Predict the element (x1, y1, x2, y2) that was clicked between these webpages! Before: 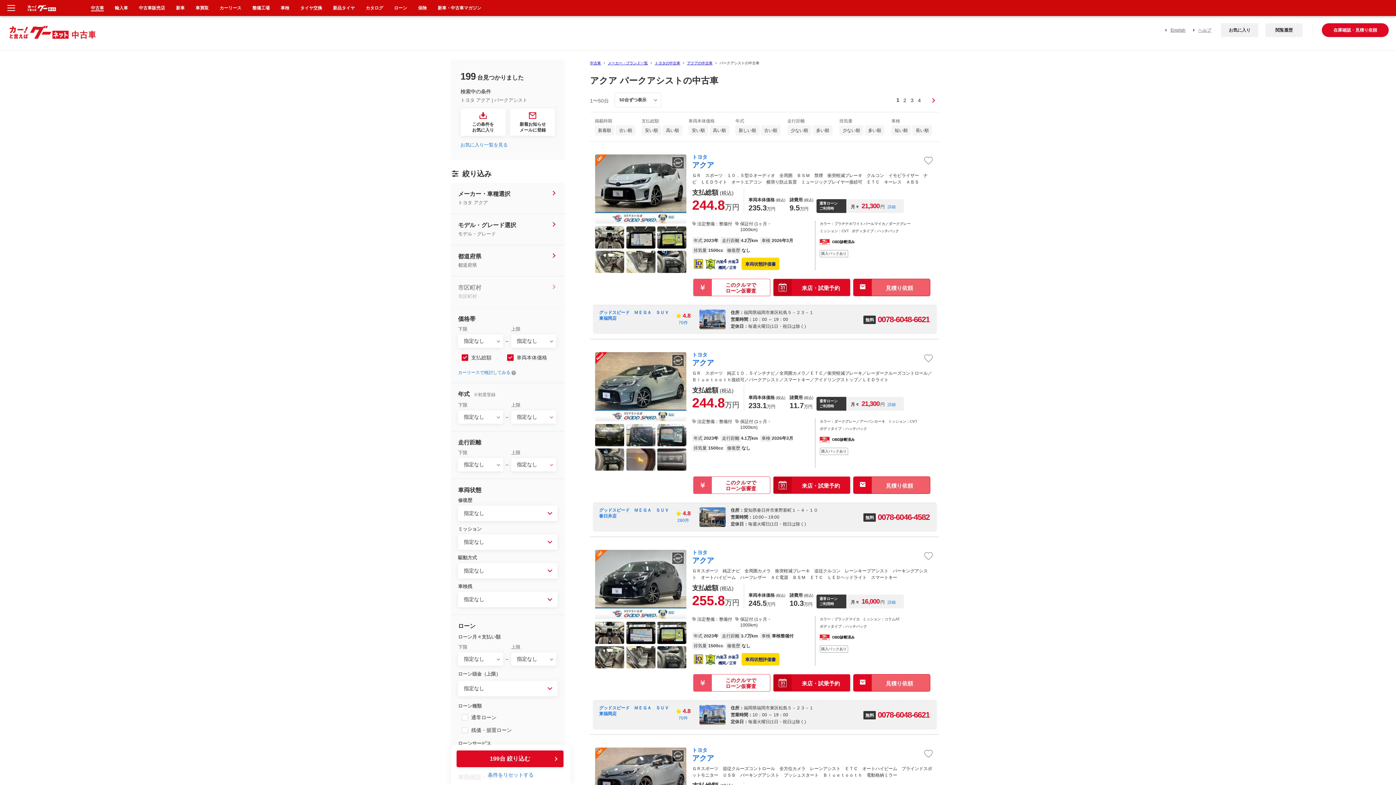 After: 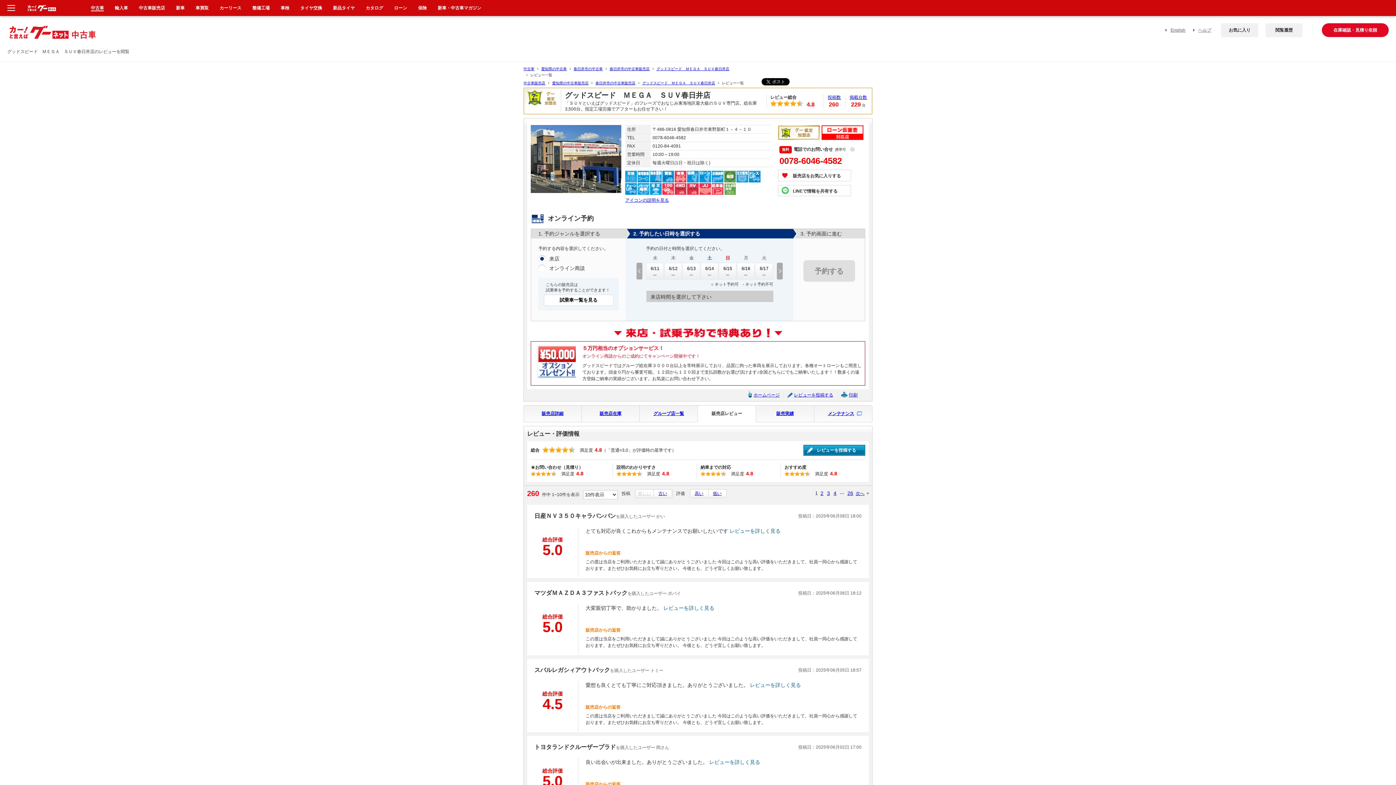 Action: bbox: (676, 517, 690, 523) label: 260件